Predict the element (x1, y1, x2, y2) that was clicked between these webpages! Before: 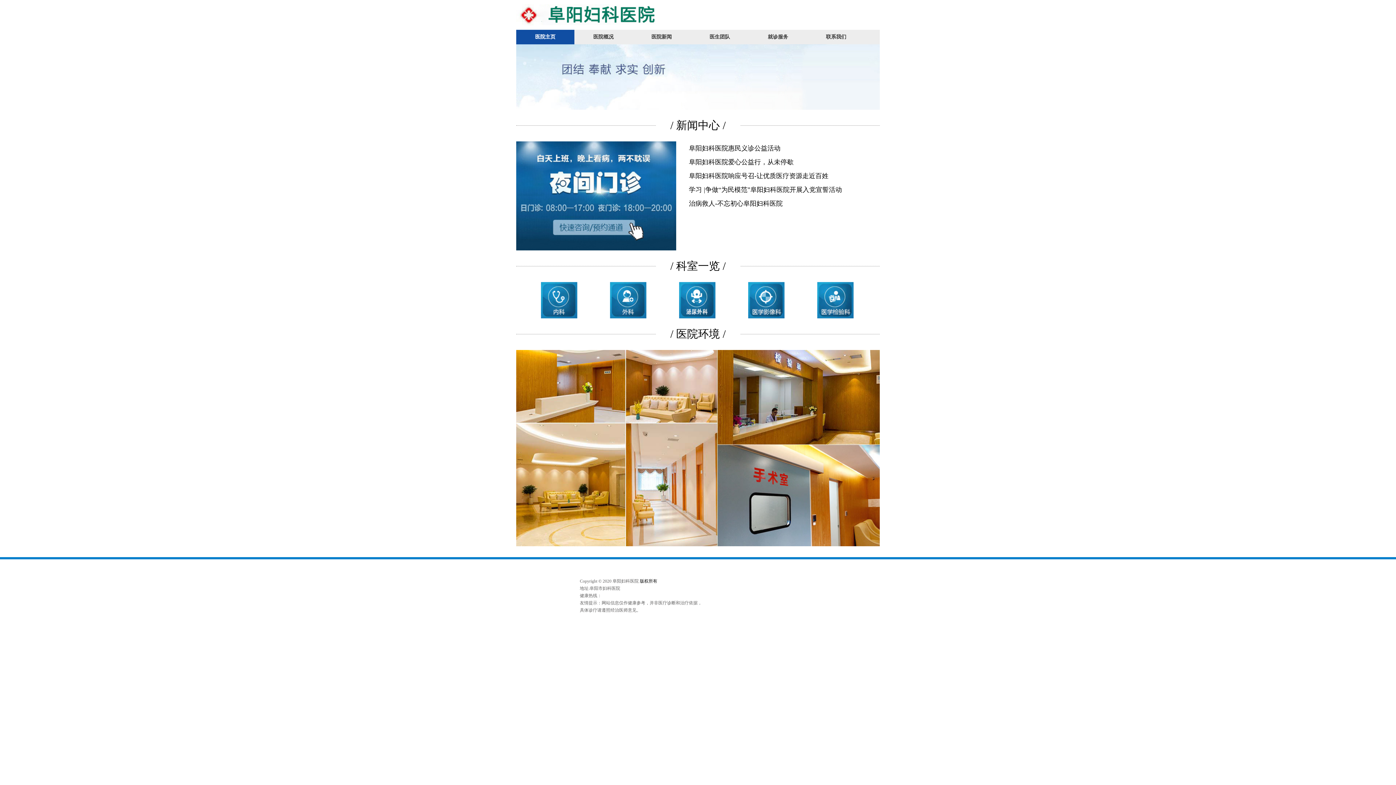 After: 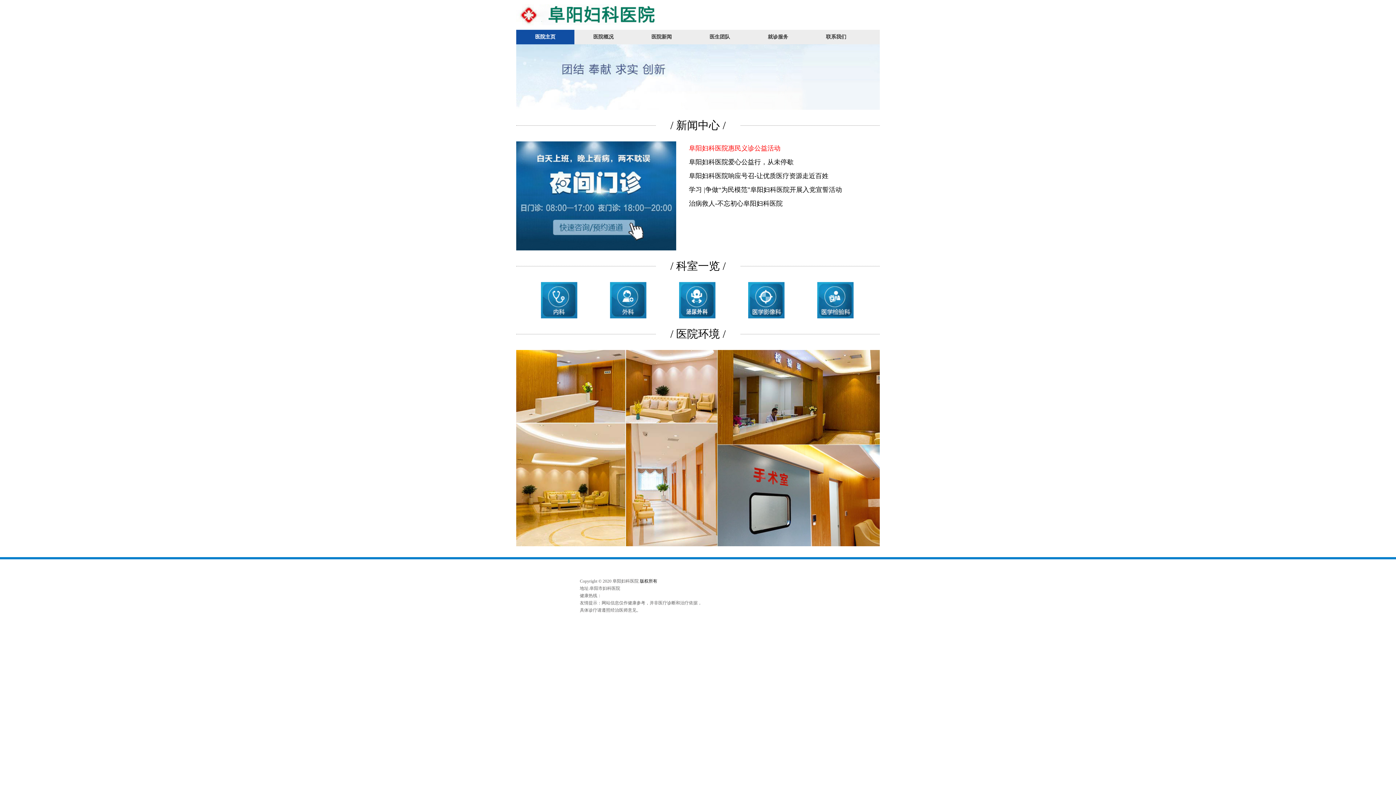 Action: bbox: (689, 141, 857, 155) label: 阜阳妇科医院惠民义诊公益活动